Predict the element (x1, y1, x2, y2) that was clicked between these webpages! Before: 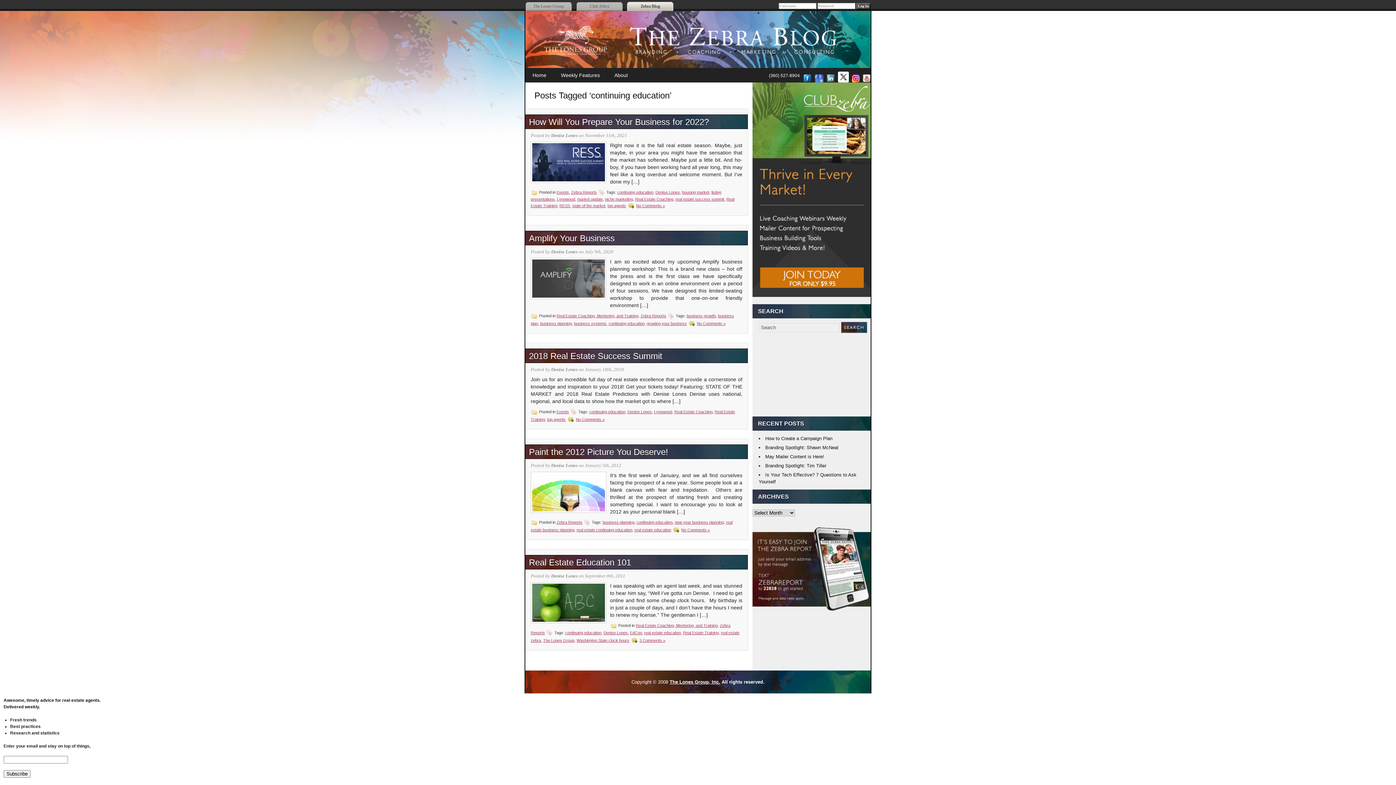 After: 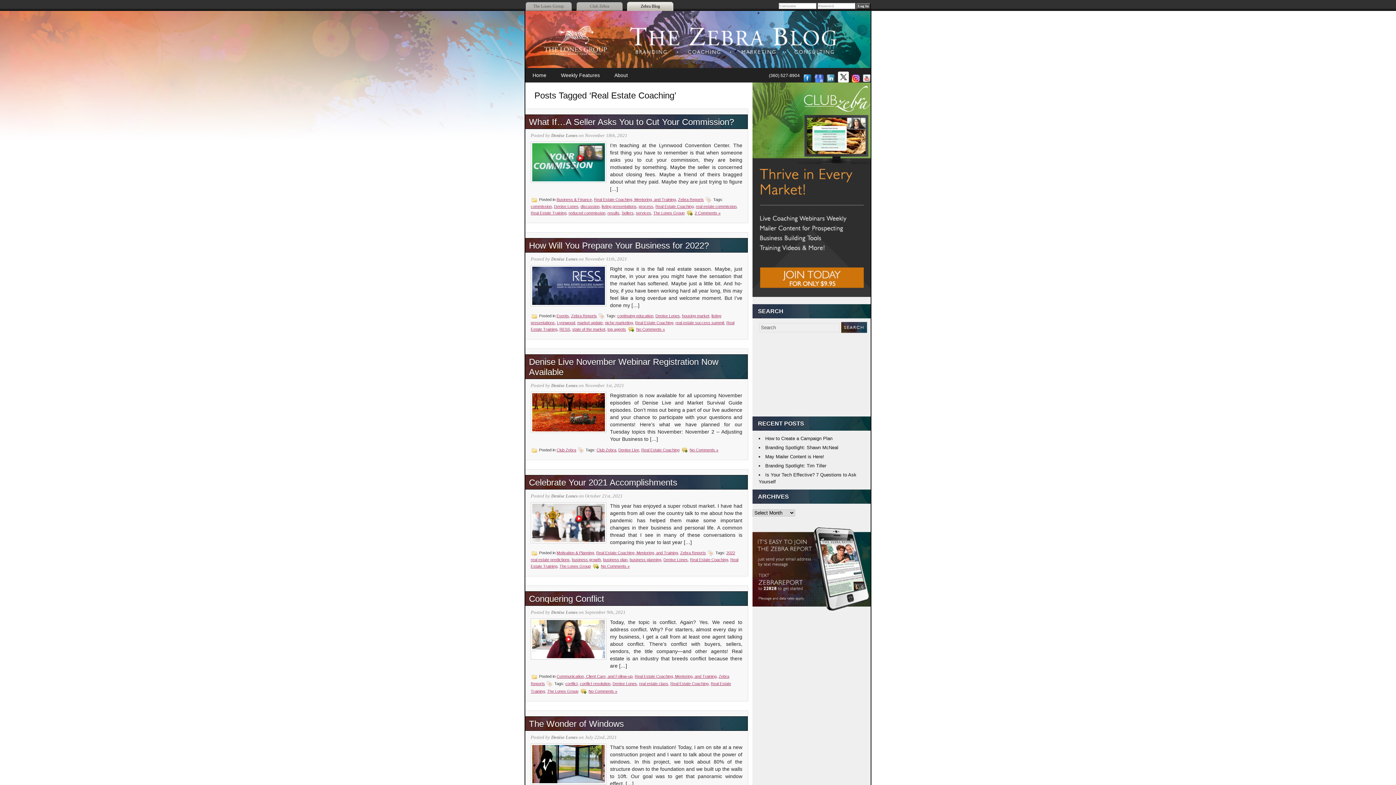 Action: label: Real Estate Coaching bbox: (635, 197, 673, 201)